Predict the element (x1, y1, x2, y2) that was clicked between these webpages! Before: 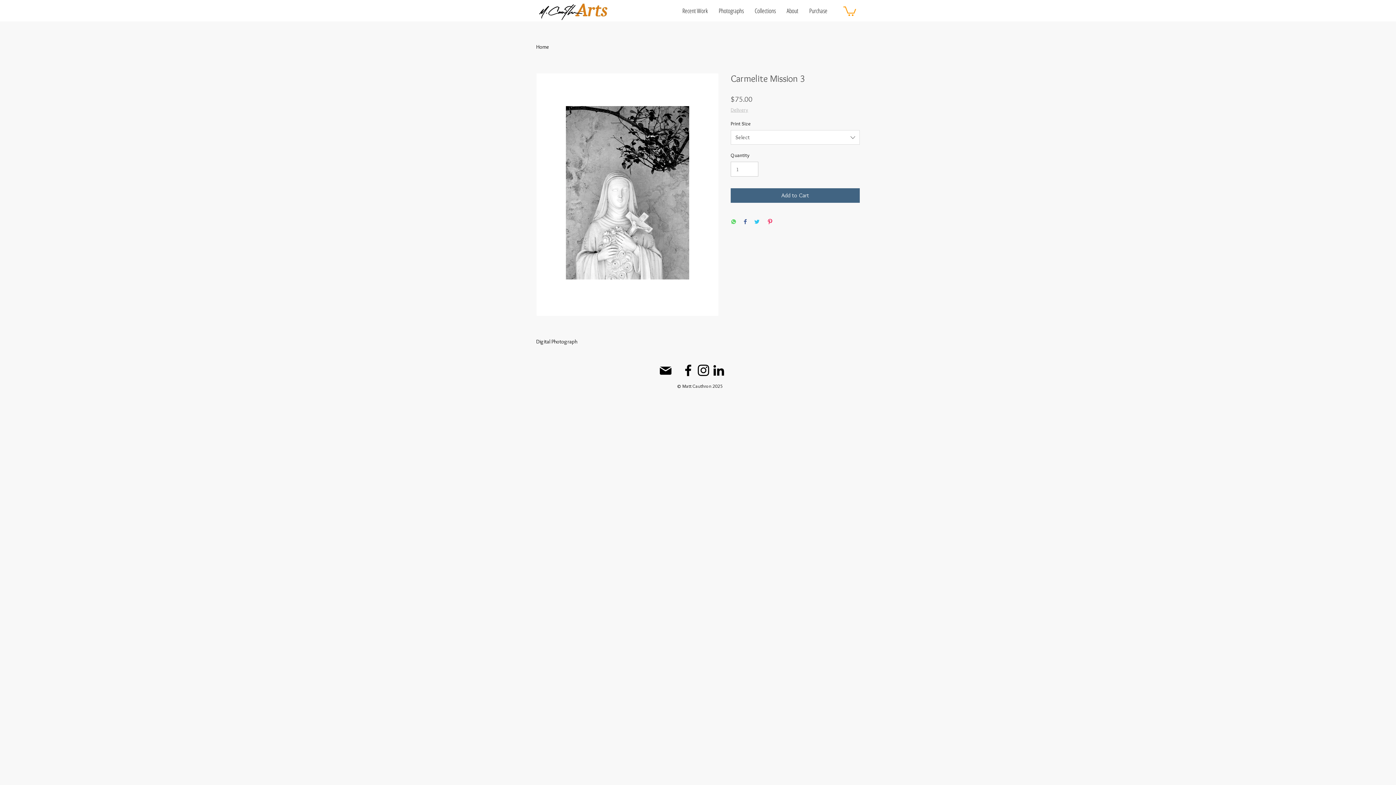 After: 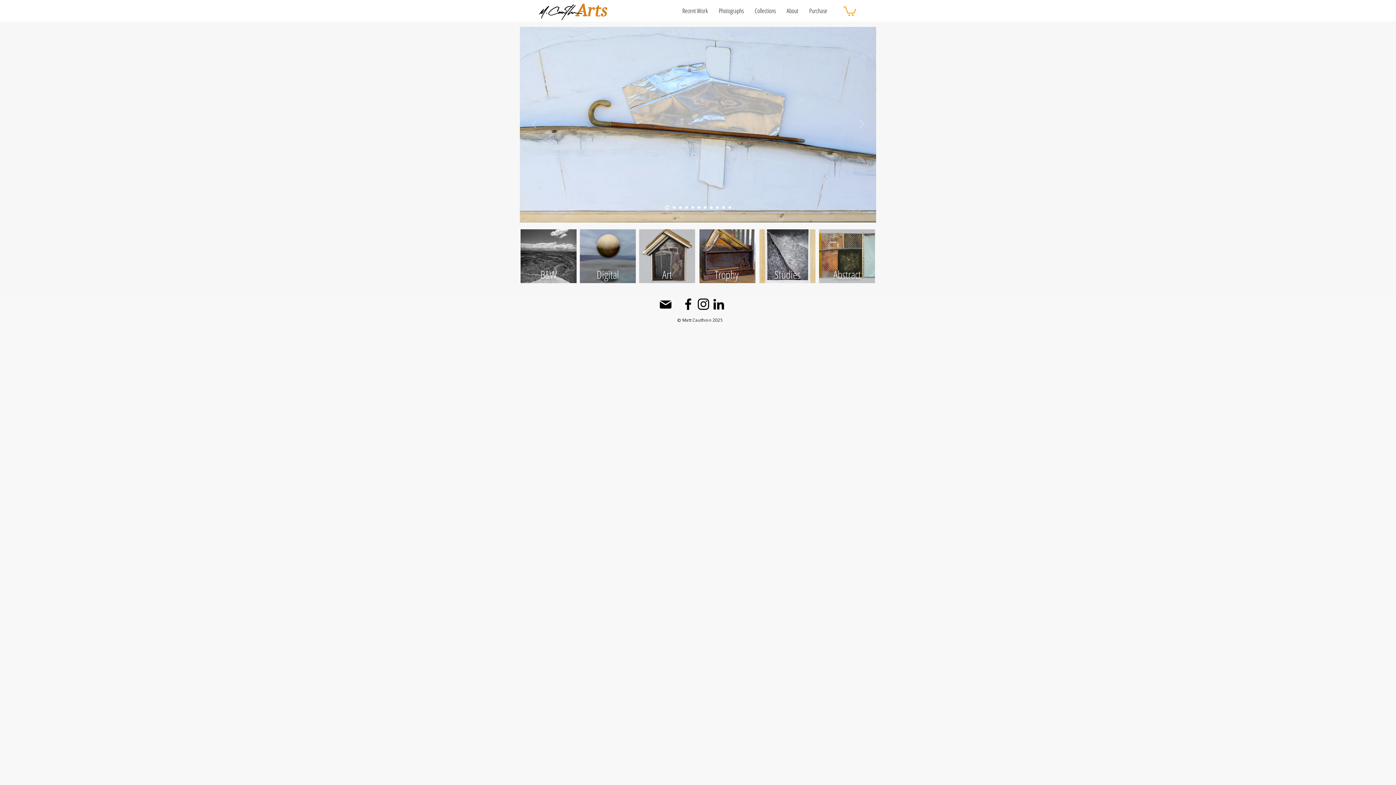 Action: bbox: (535, 1, 612, 20)